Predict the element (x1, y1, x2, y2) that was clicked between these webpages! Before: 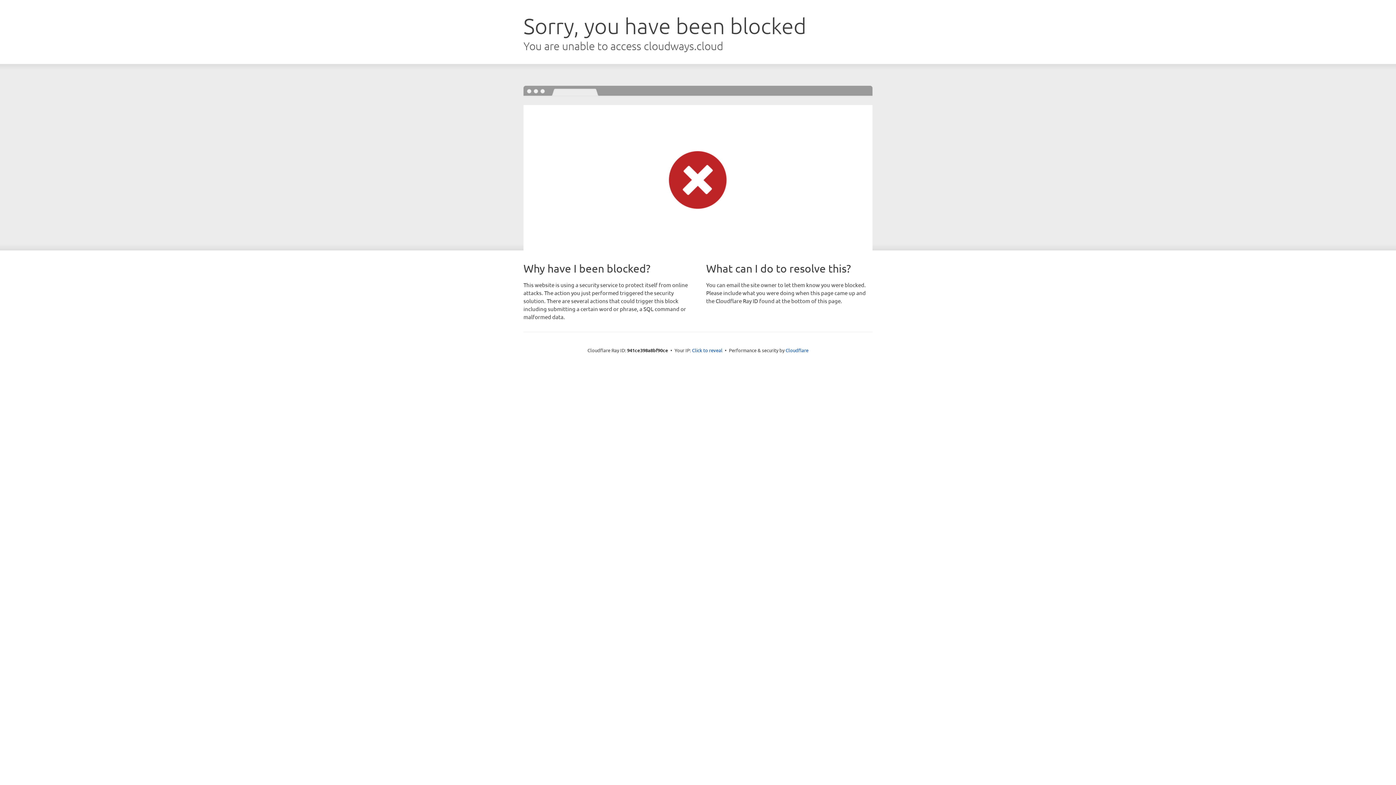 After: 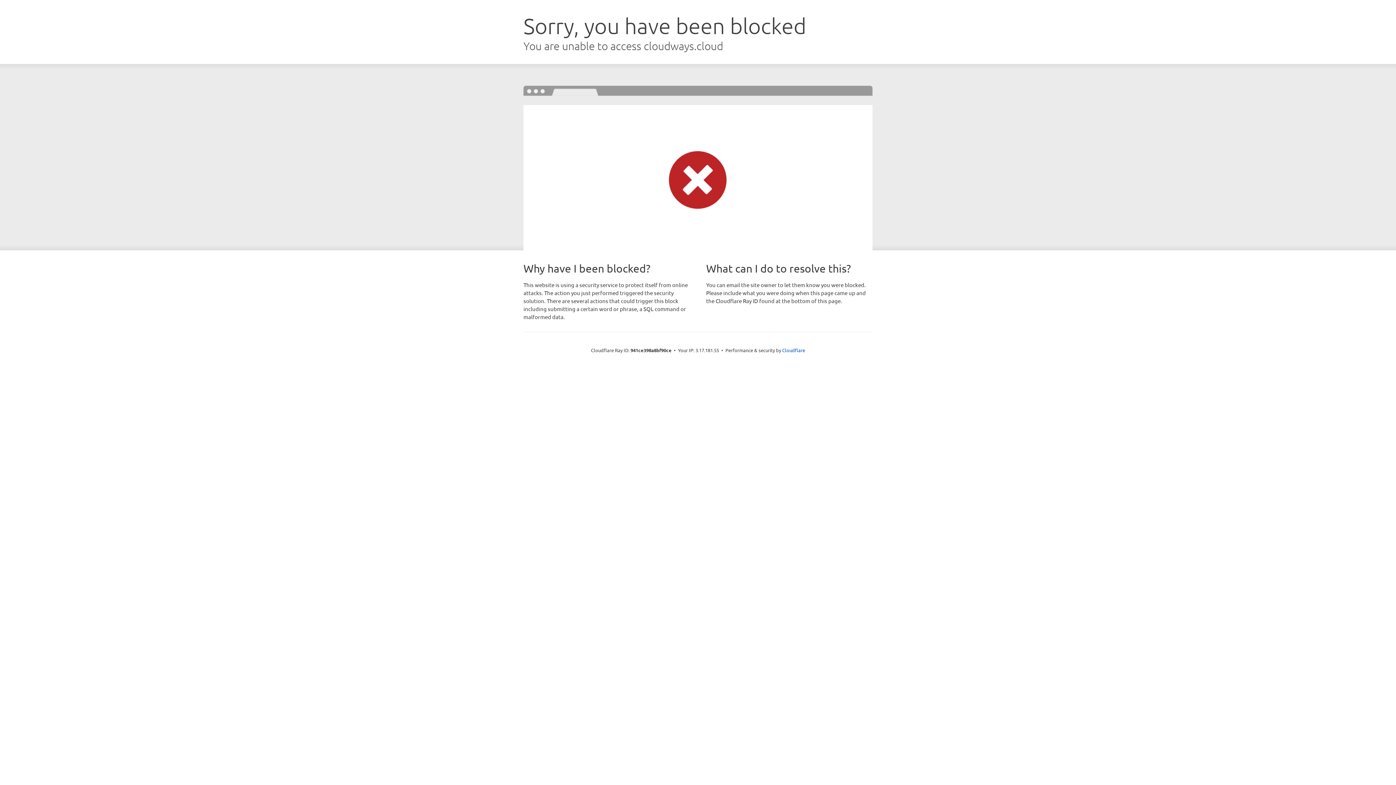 Action: label: Click to reveal bbox: (692, 346, 722, 353)